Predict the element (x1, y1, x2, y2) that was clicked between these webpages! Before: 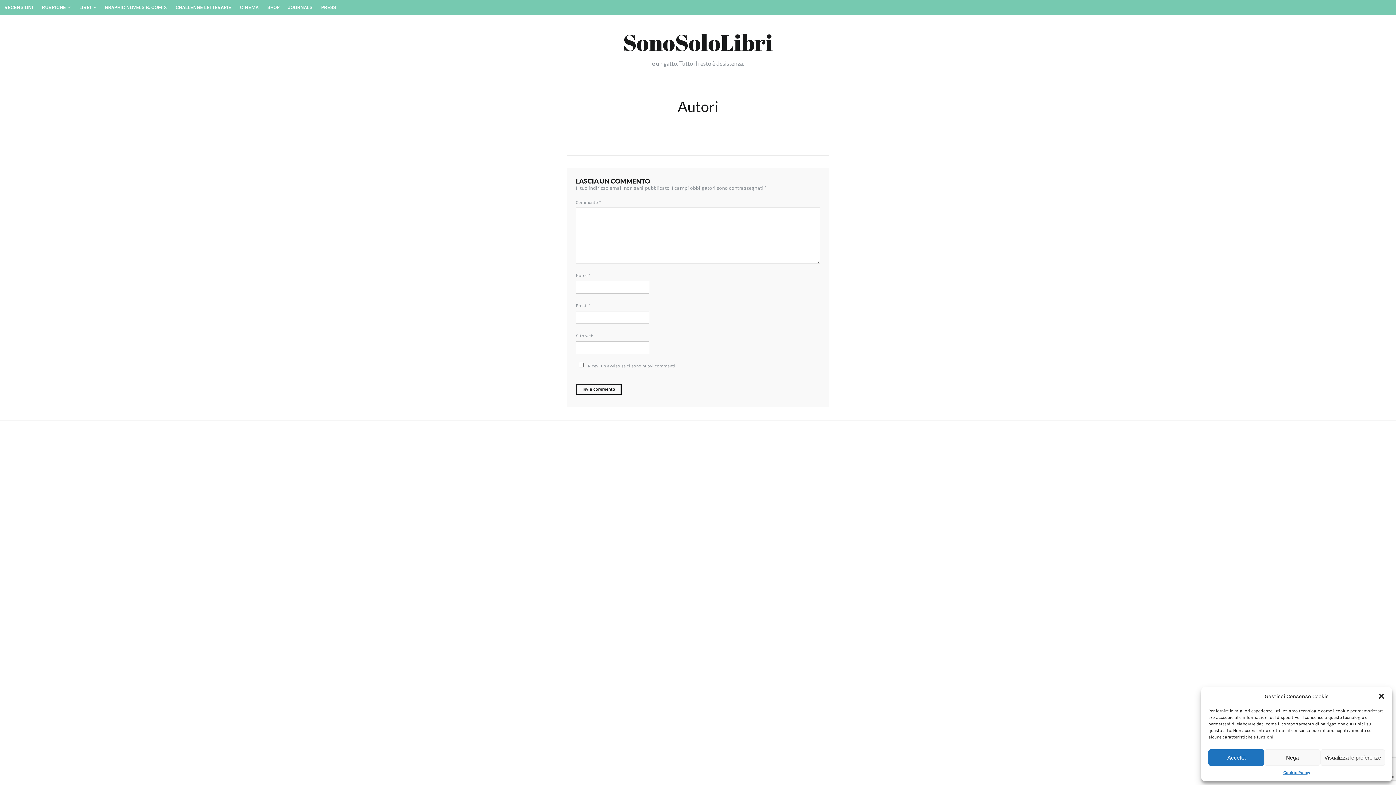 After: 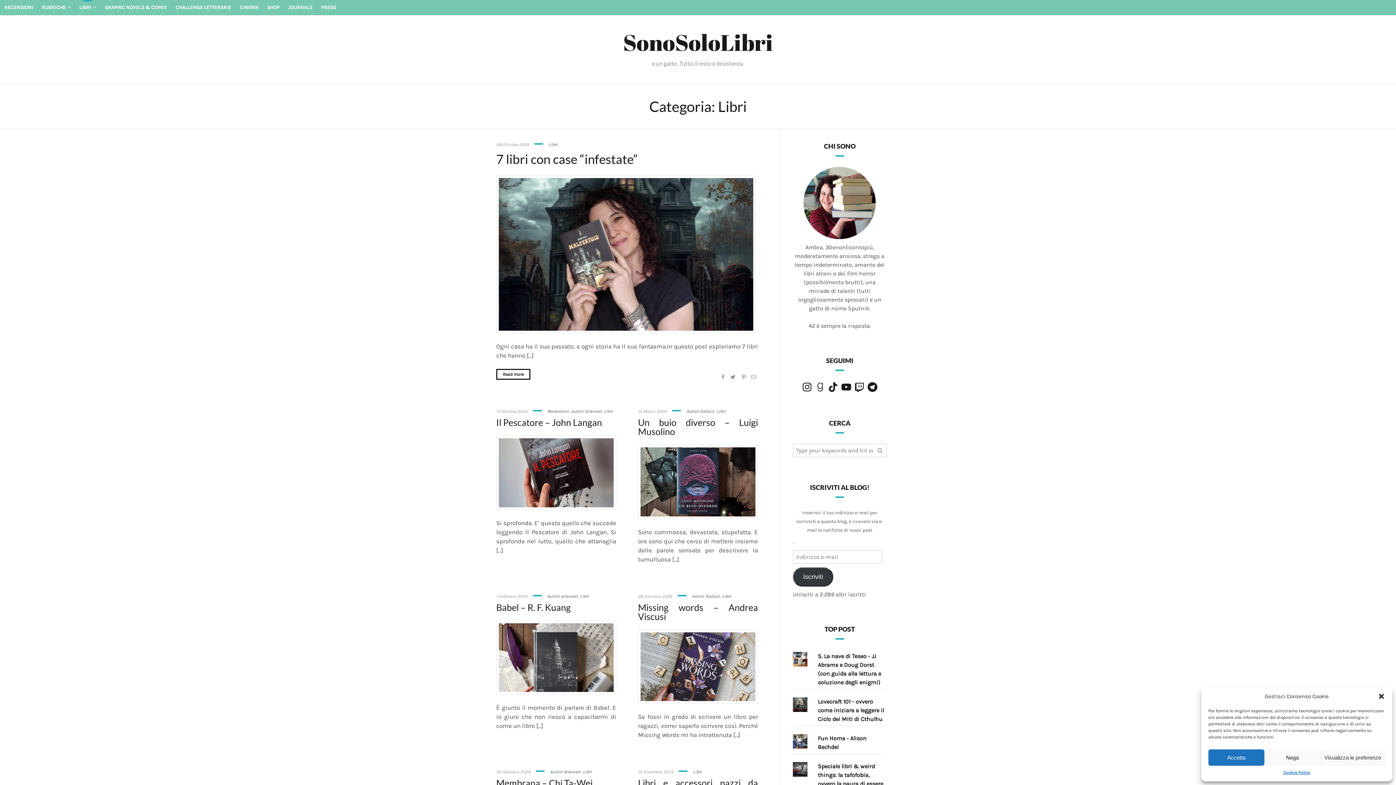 Action: label: LIBRI bbox: (74, 0, 100, 15)